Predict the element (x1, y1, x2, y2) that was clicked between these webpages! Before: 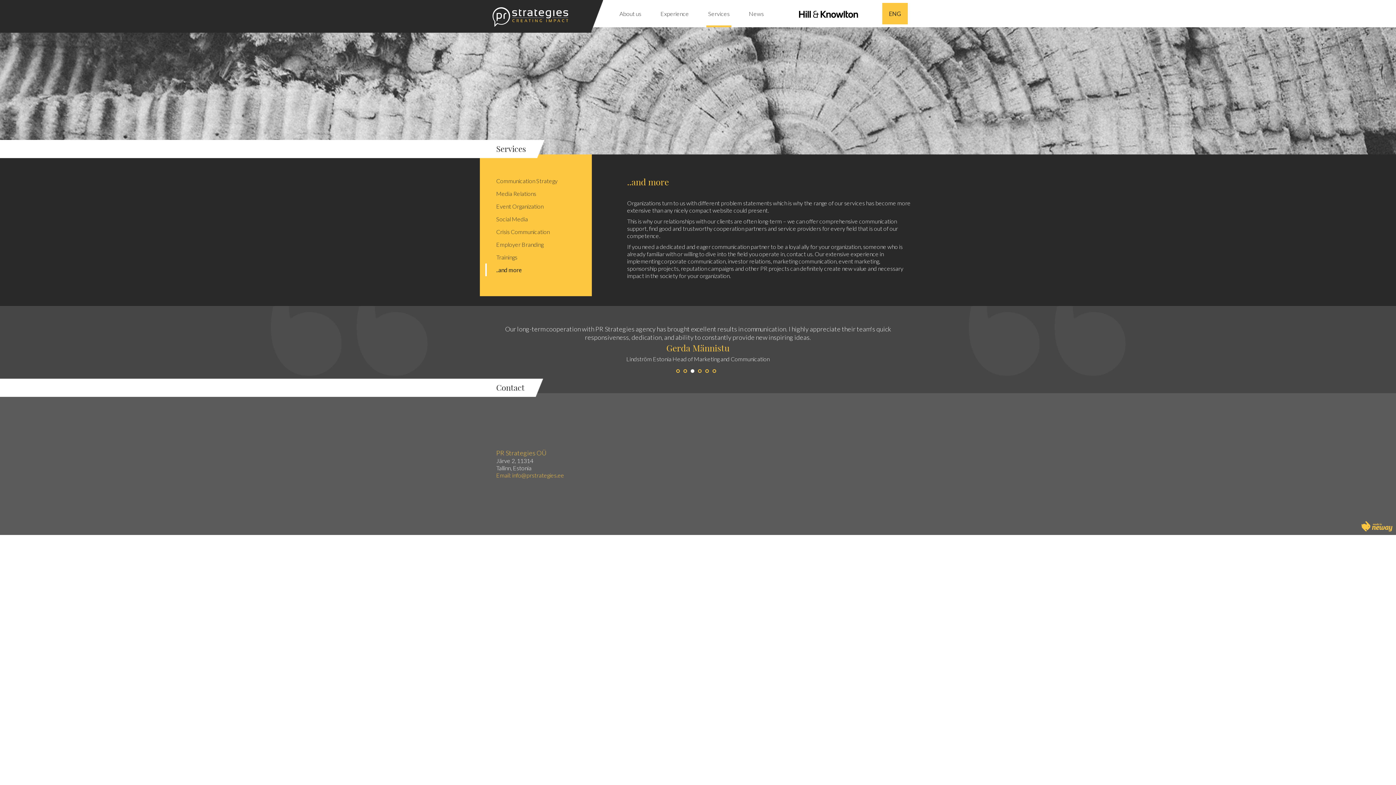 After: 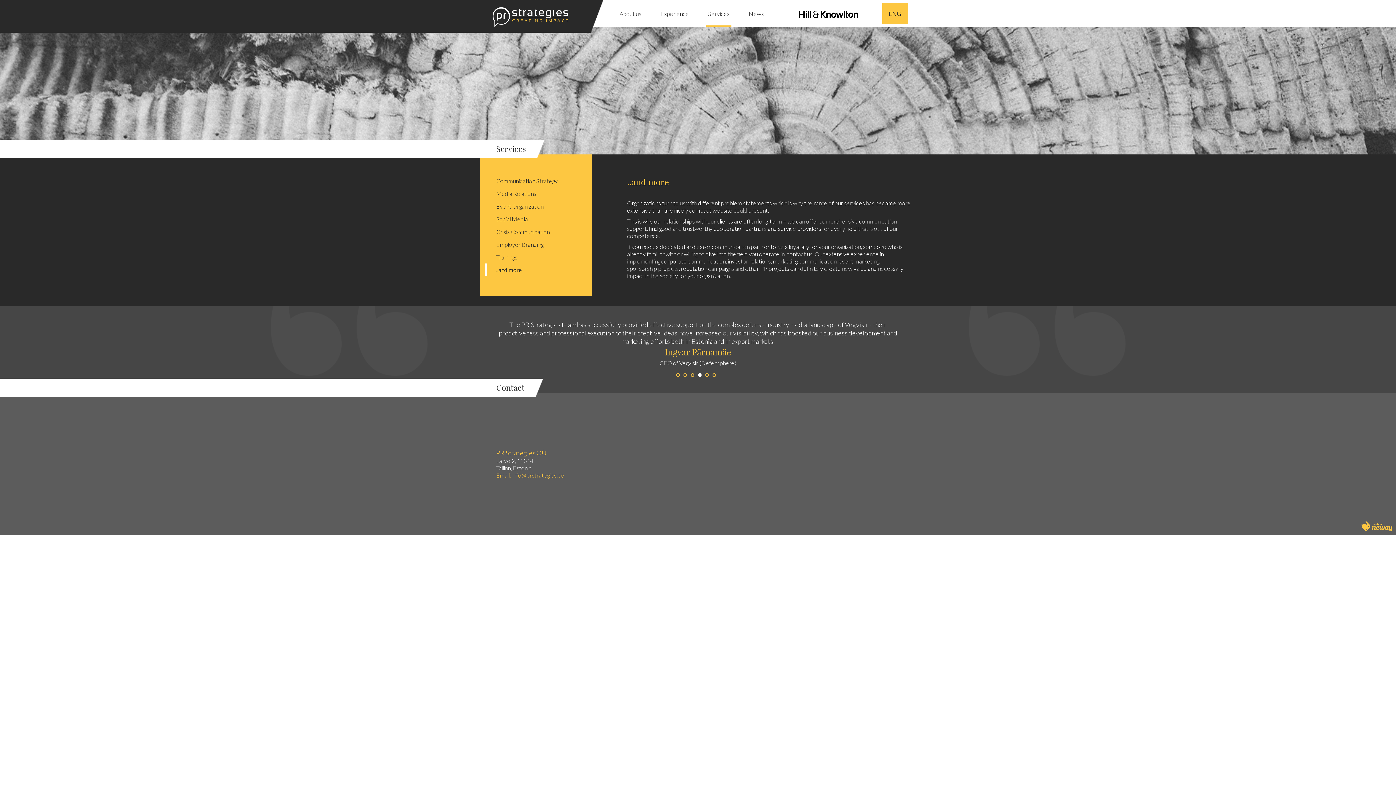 Action: bbox: (0, 306, 698, 393)